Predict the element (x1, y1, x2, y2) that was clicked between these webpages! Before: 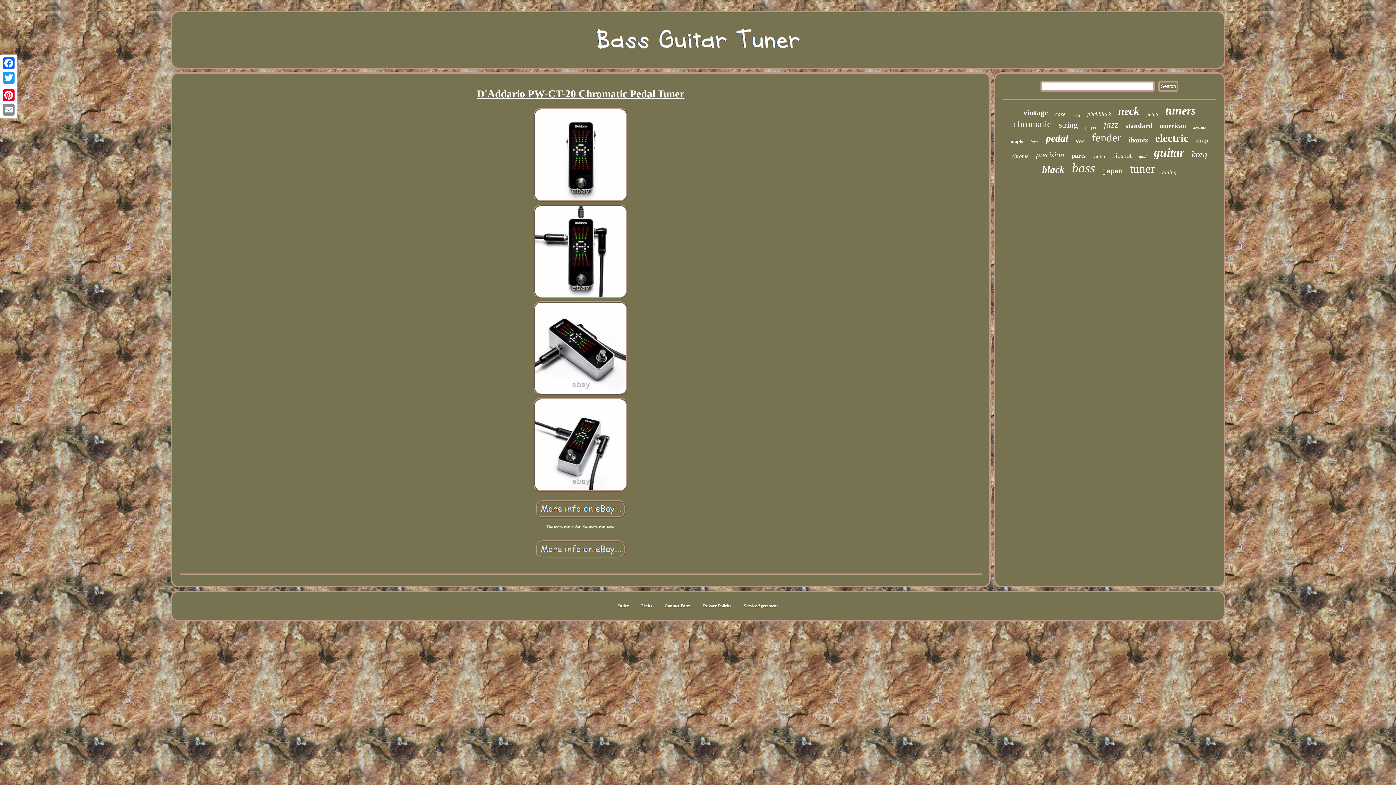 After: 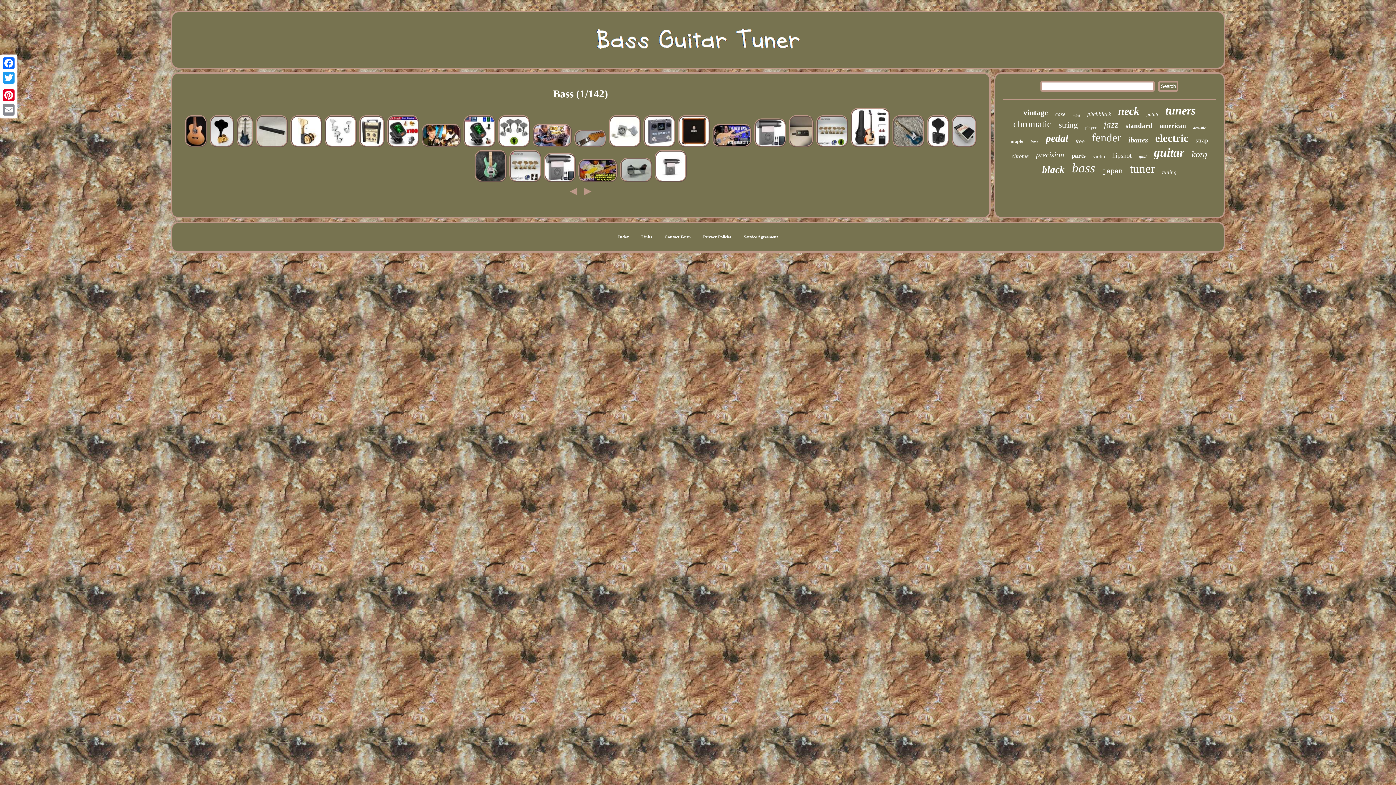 Action: bbox: (1072, 161, 1095, 175) label: bass